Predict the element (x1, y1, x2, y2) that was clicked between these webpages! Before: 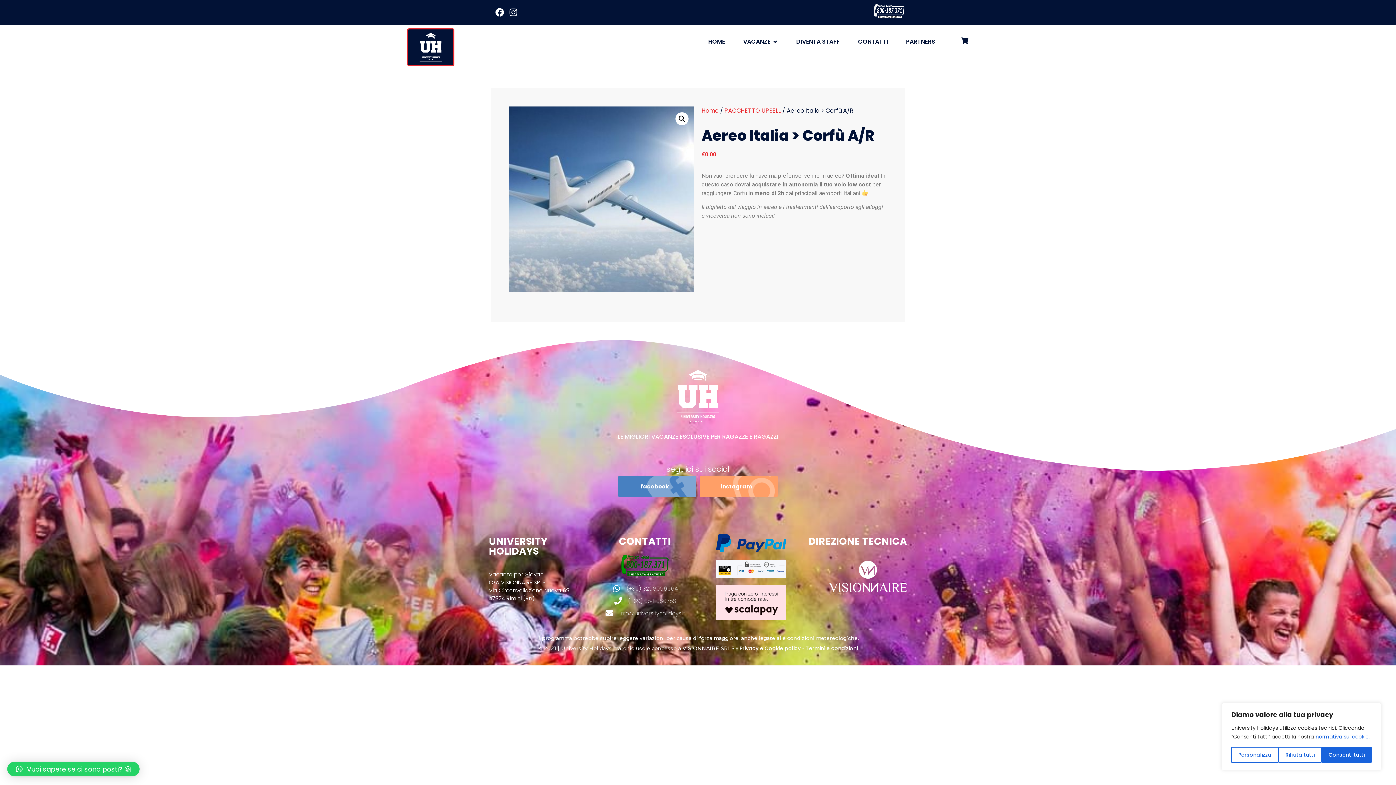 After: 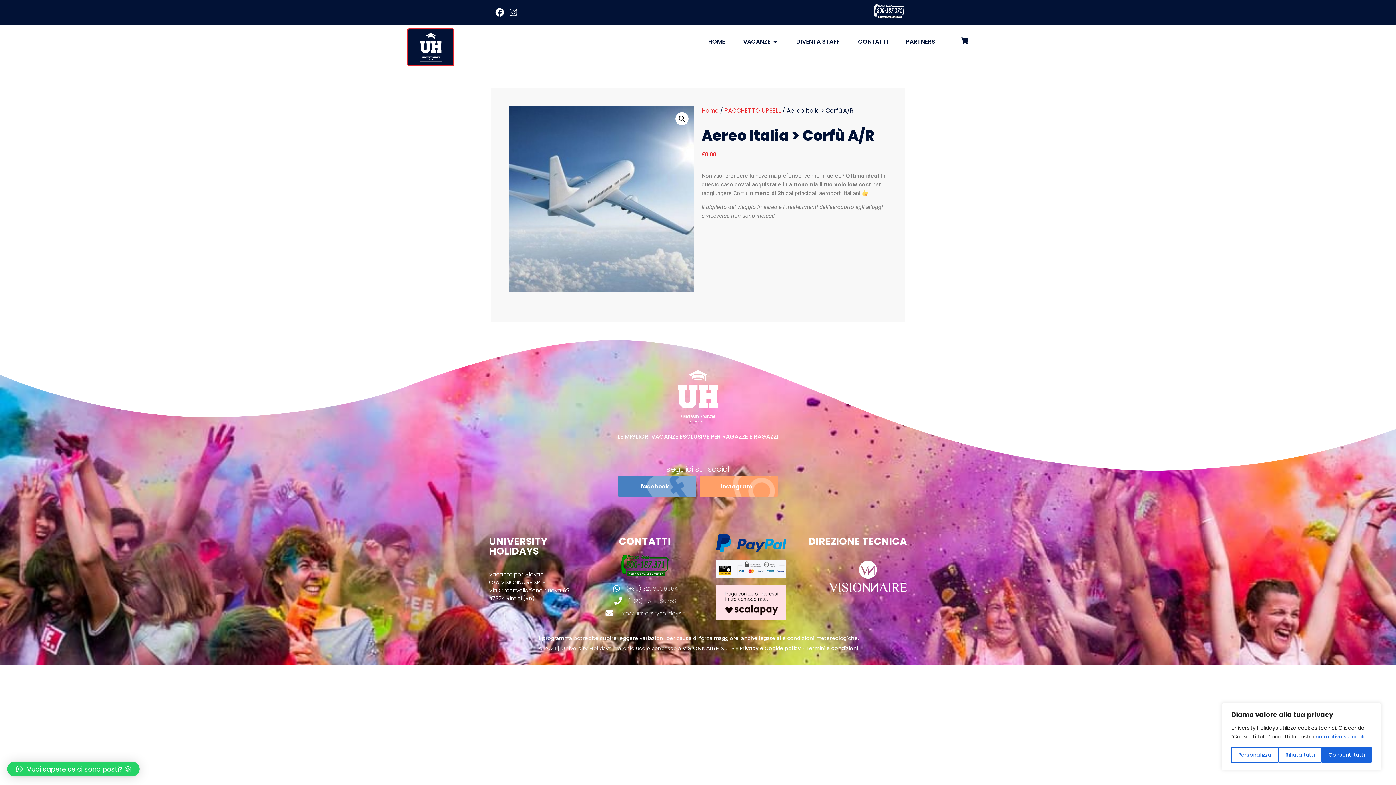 Action: label: info@universityholidays.it bbox: (595, 609, 694, 617)